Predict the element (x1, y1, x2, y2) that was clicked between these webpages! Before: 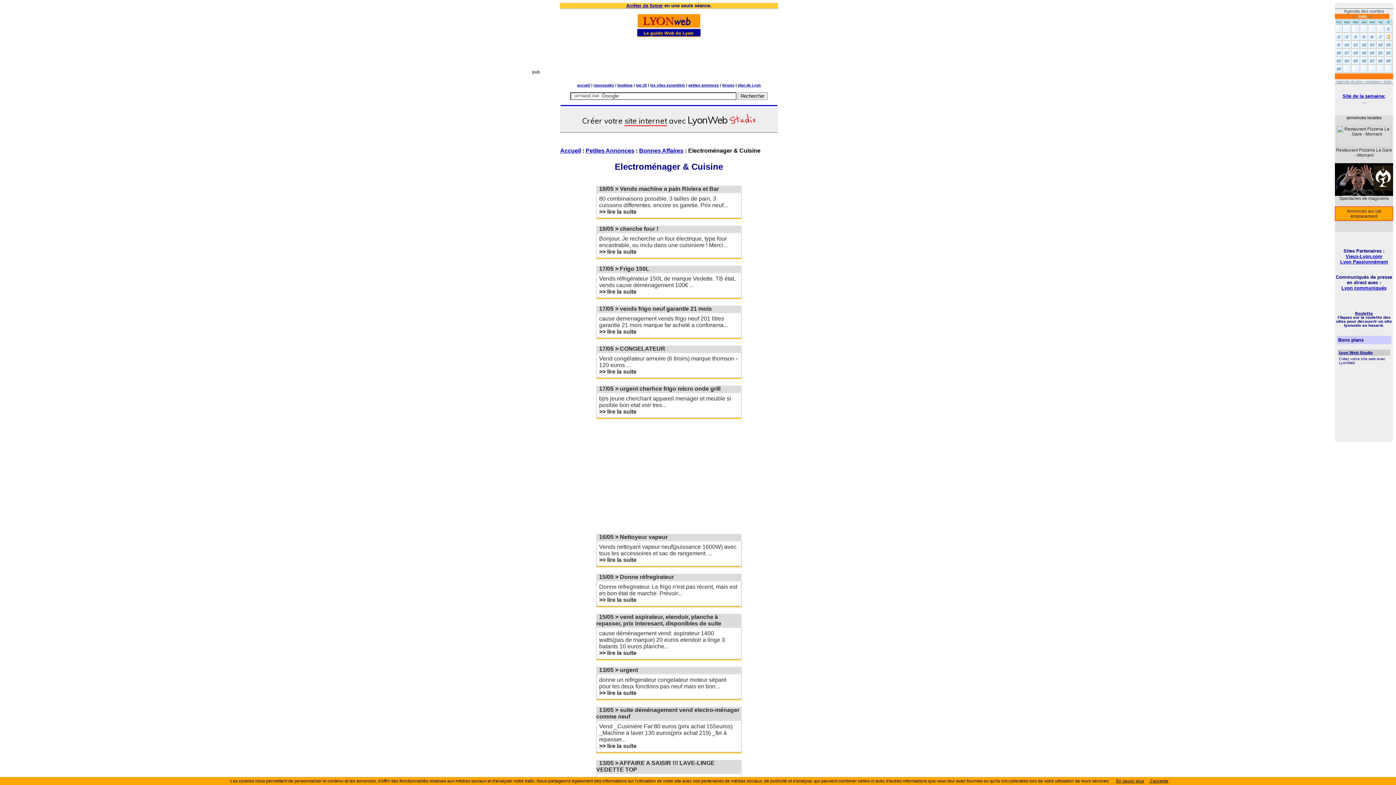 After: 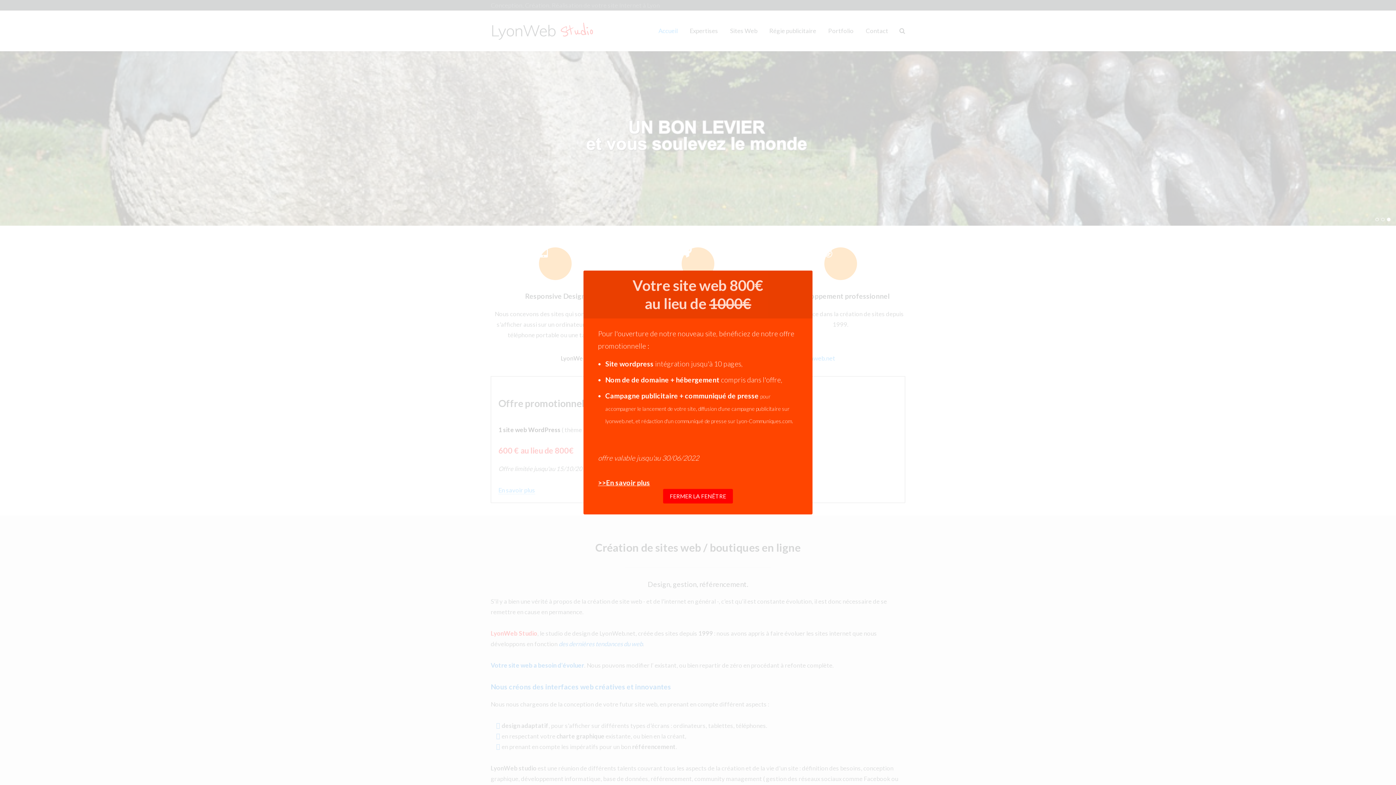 Action: bbox: (582, 116, 756, 125) label: Créer votre site internet avec LyonWeb Studio